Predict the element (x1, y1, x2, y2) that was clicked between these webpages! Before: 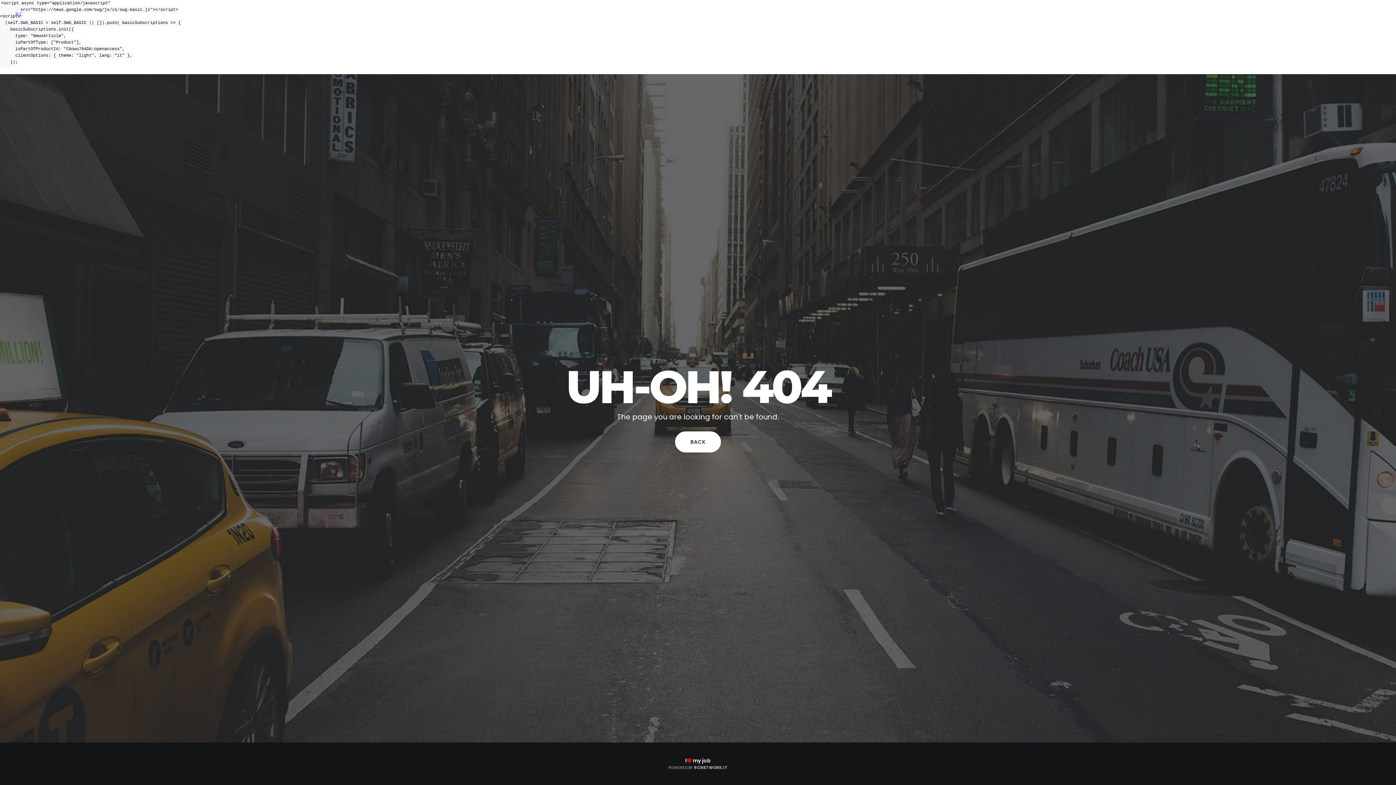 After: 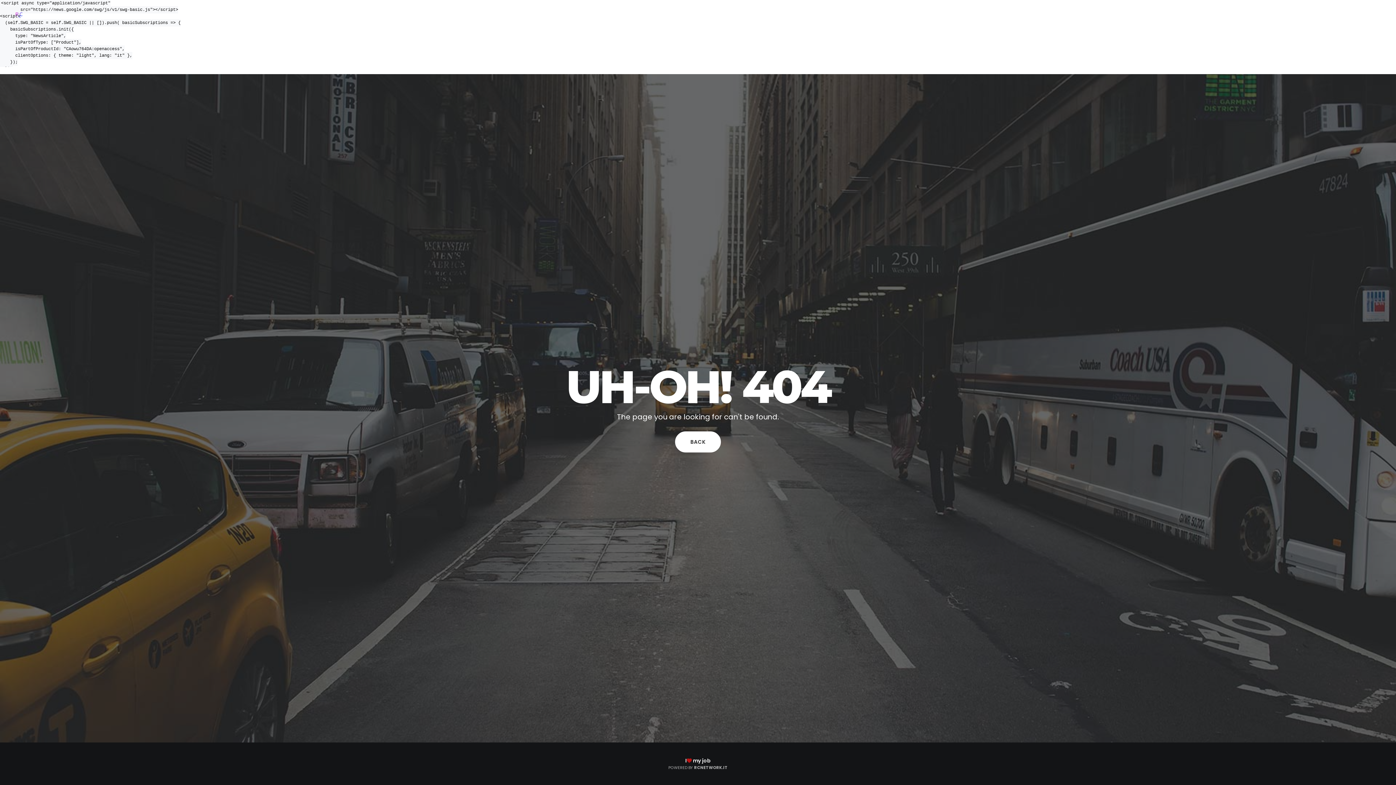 Action: bbox: (1374, 0, 1381, 29)